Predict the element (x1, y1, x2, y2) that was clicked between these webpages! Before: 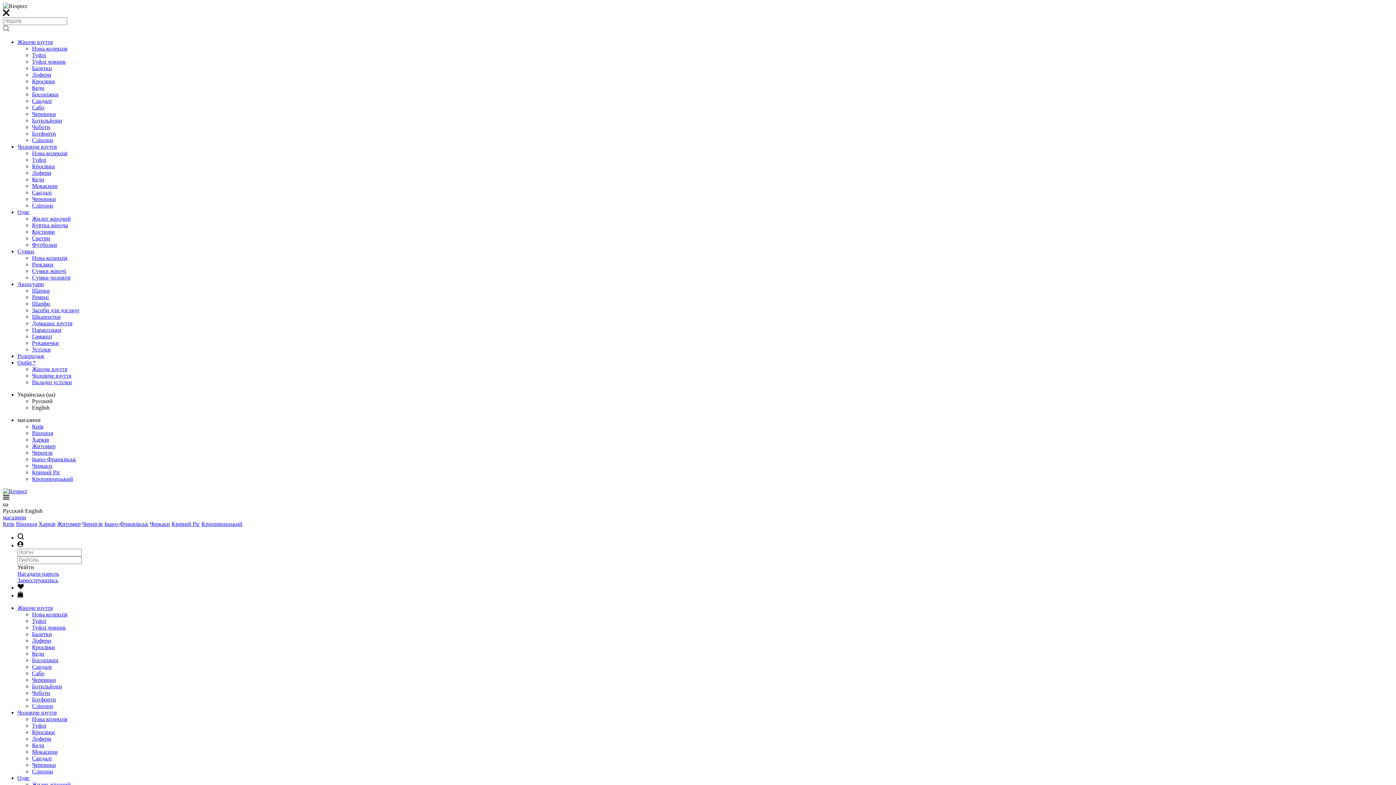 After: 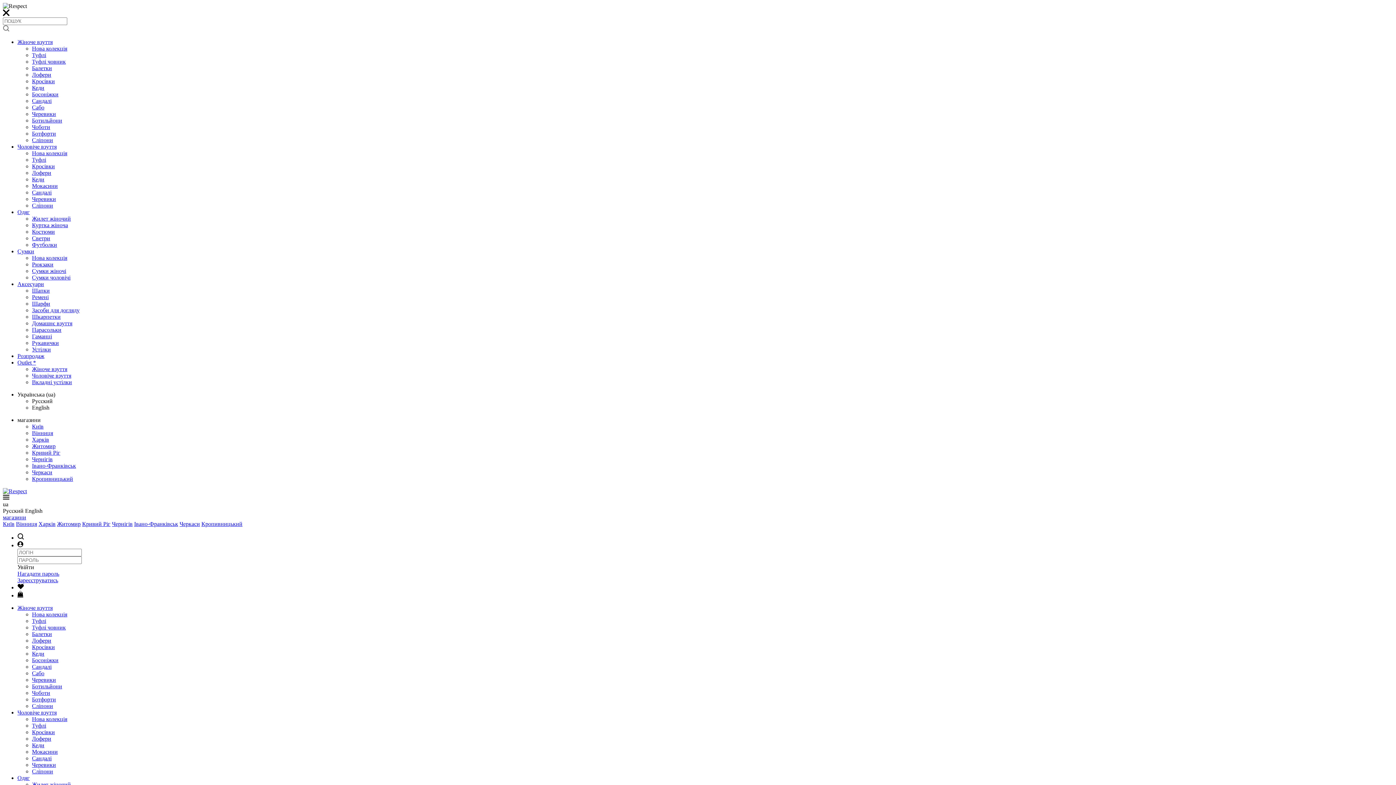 Action: label: Одяг bbox: (17, 775, 29, 781)